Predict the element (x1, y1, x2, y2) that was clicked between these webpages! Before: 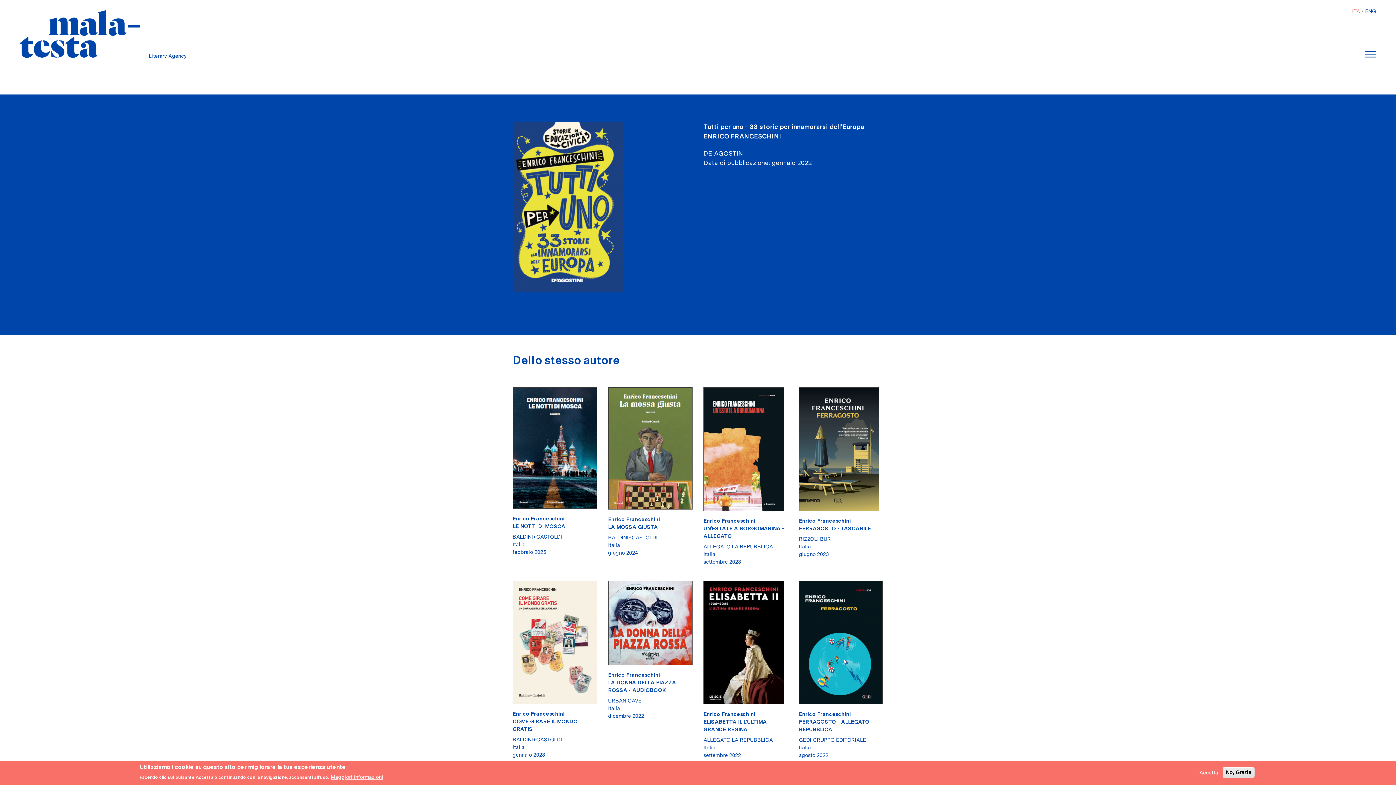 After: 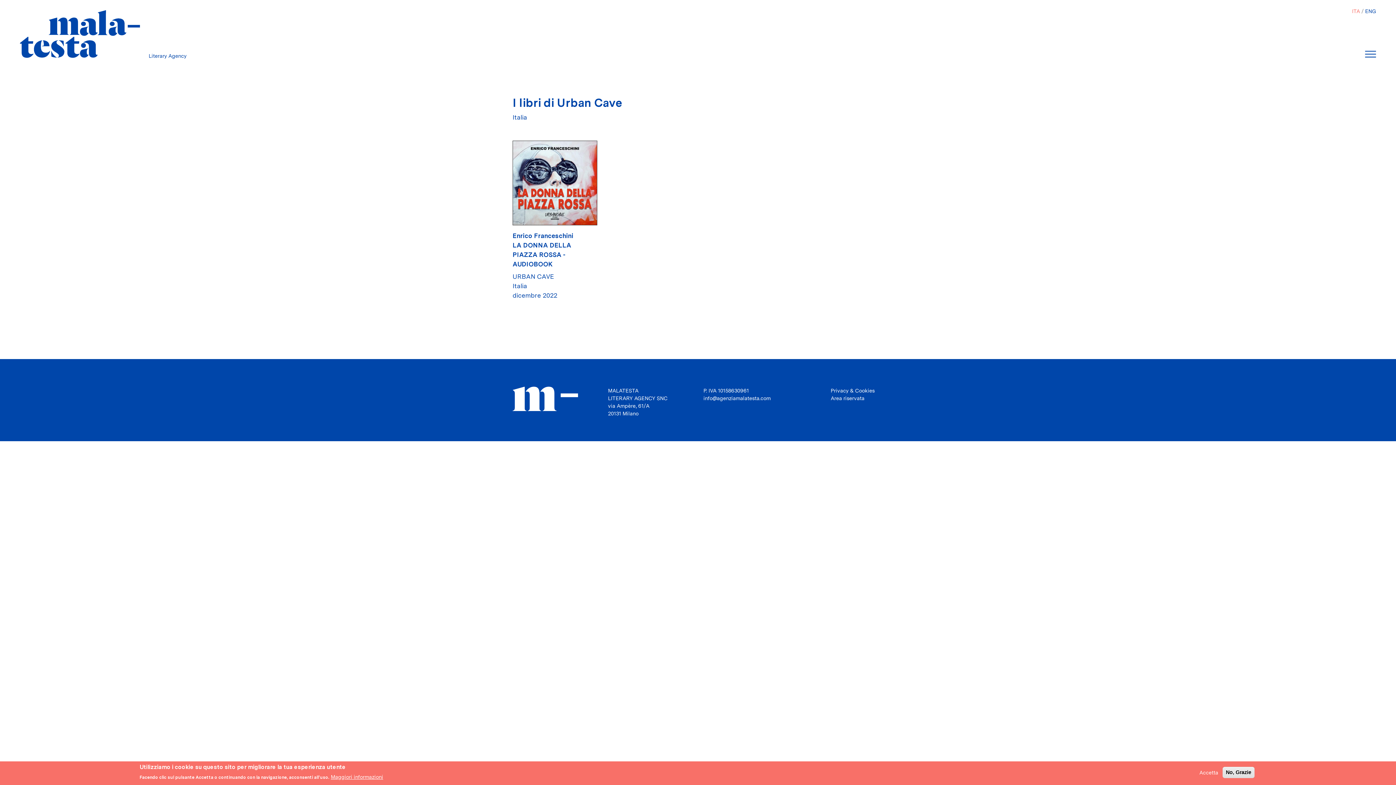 Action: bbox: (608, 697, 641, 704) label: URBAN CAVE